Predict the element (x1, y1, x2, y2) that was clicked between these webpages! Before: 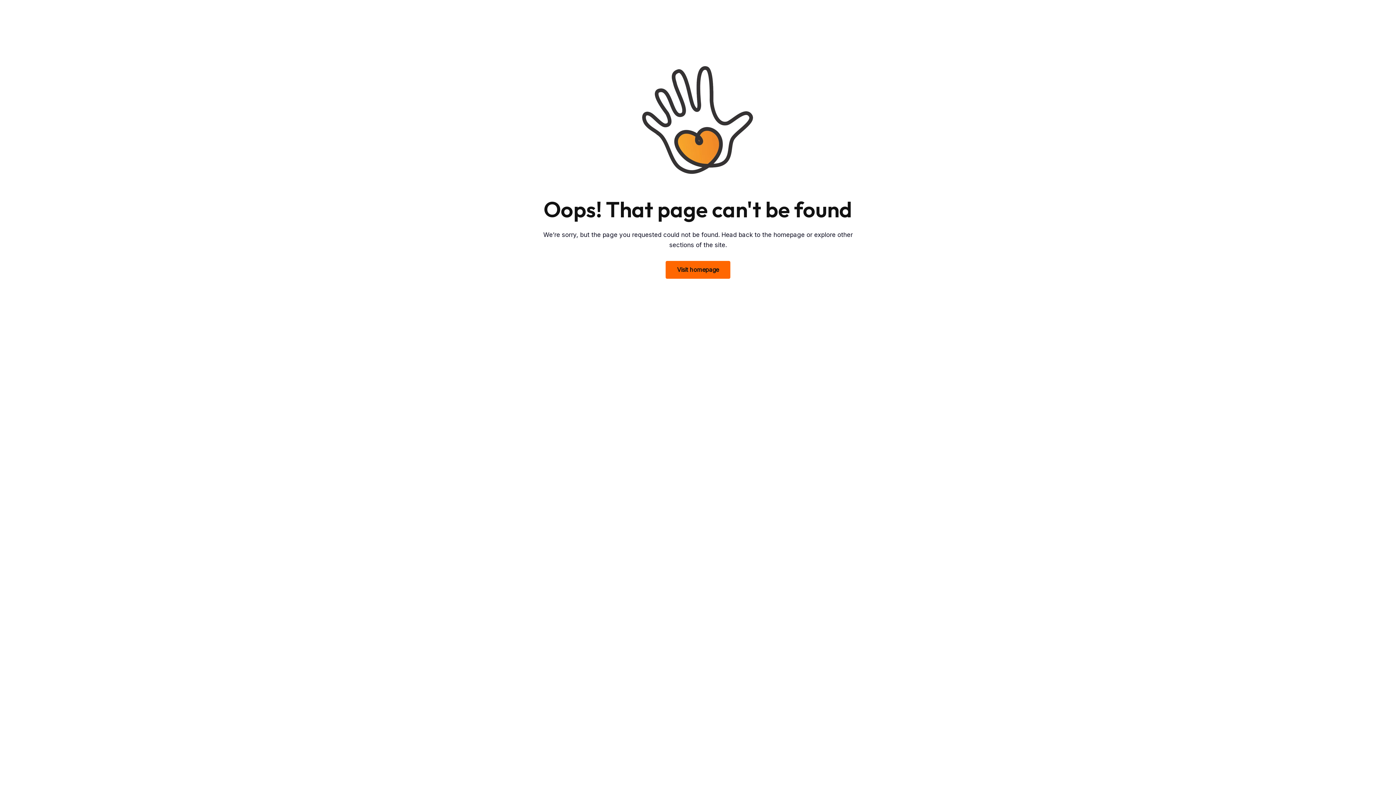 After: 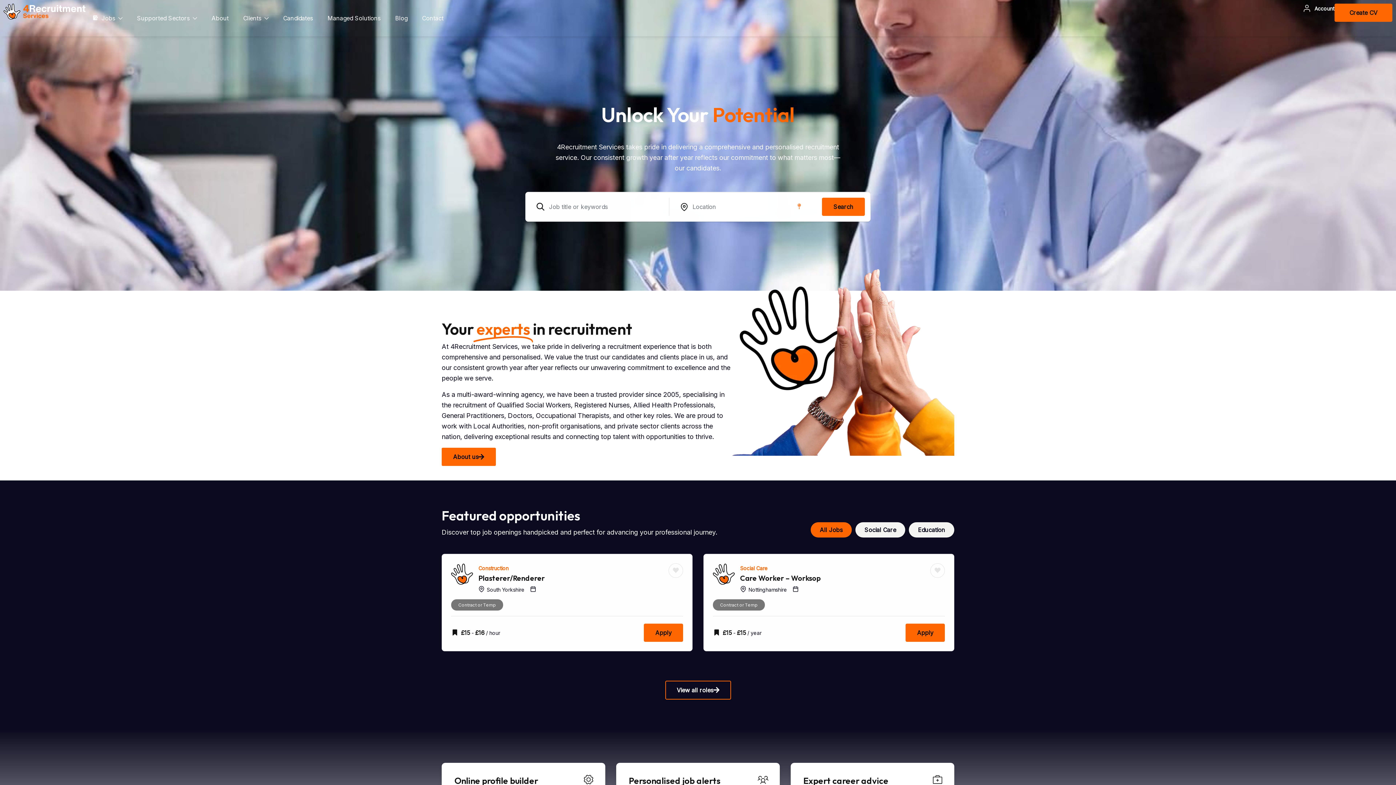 Action: bbox: (665, 260, 730, 279) label: Visit homepage